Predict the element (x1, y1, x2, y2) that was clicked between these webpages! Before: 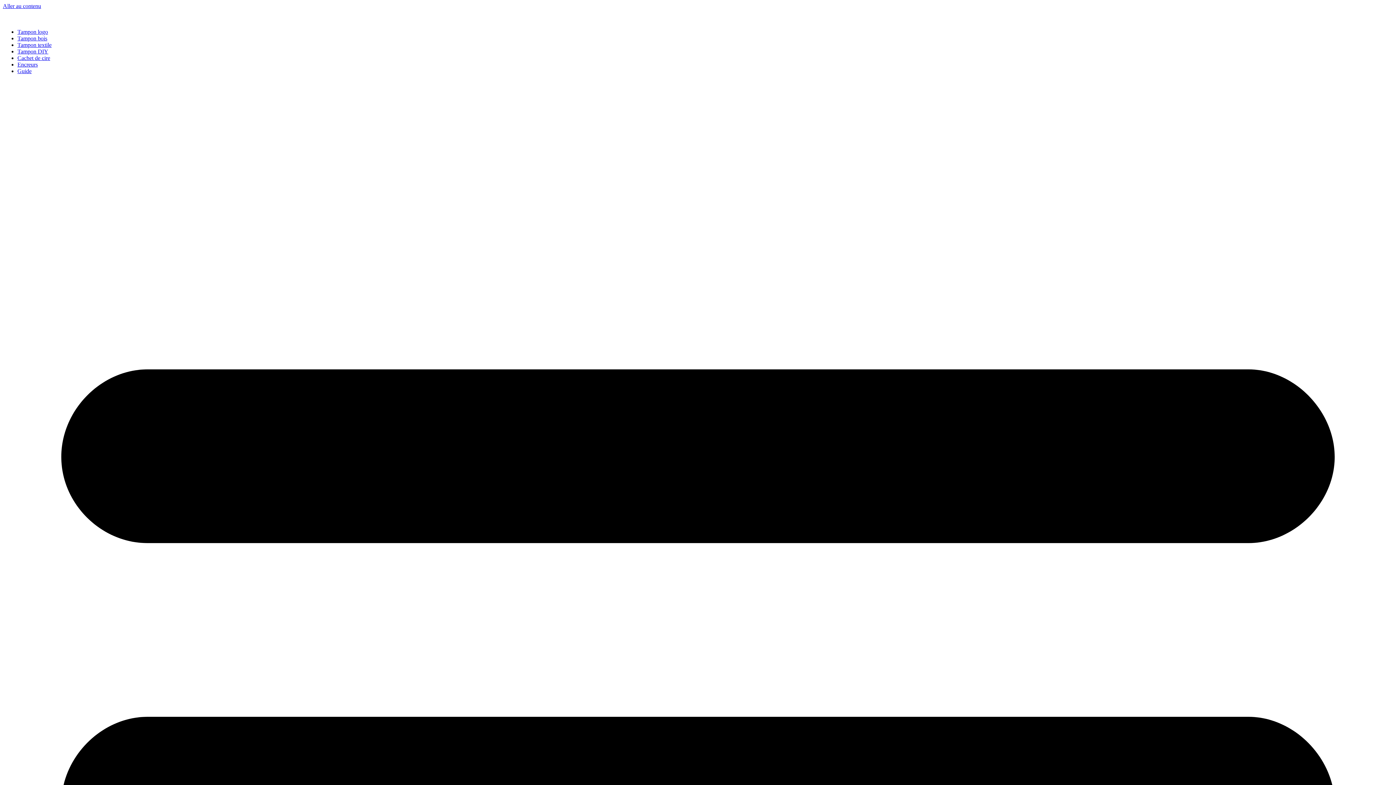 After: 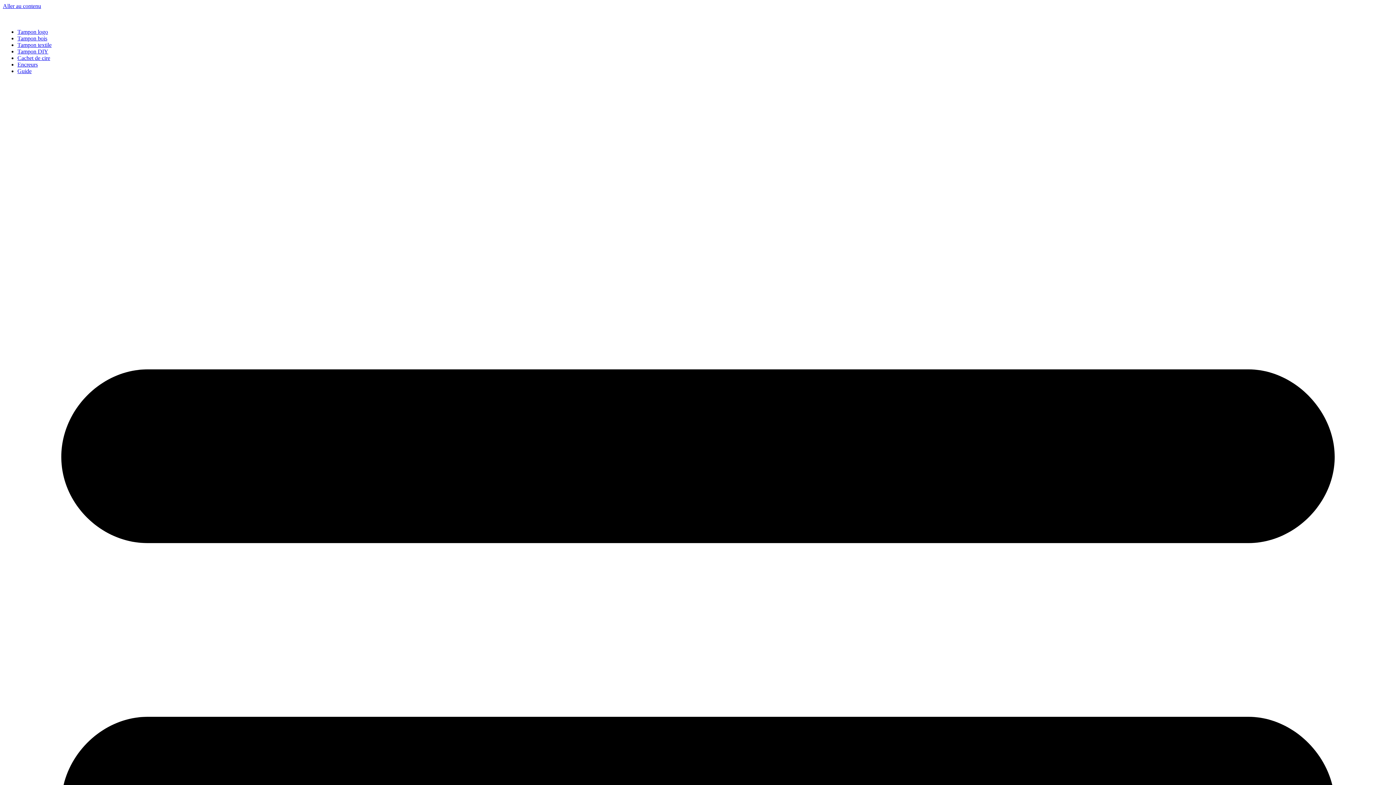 Action: label: Aller au contenu bbox: (2, 2, 41, 9)